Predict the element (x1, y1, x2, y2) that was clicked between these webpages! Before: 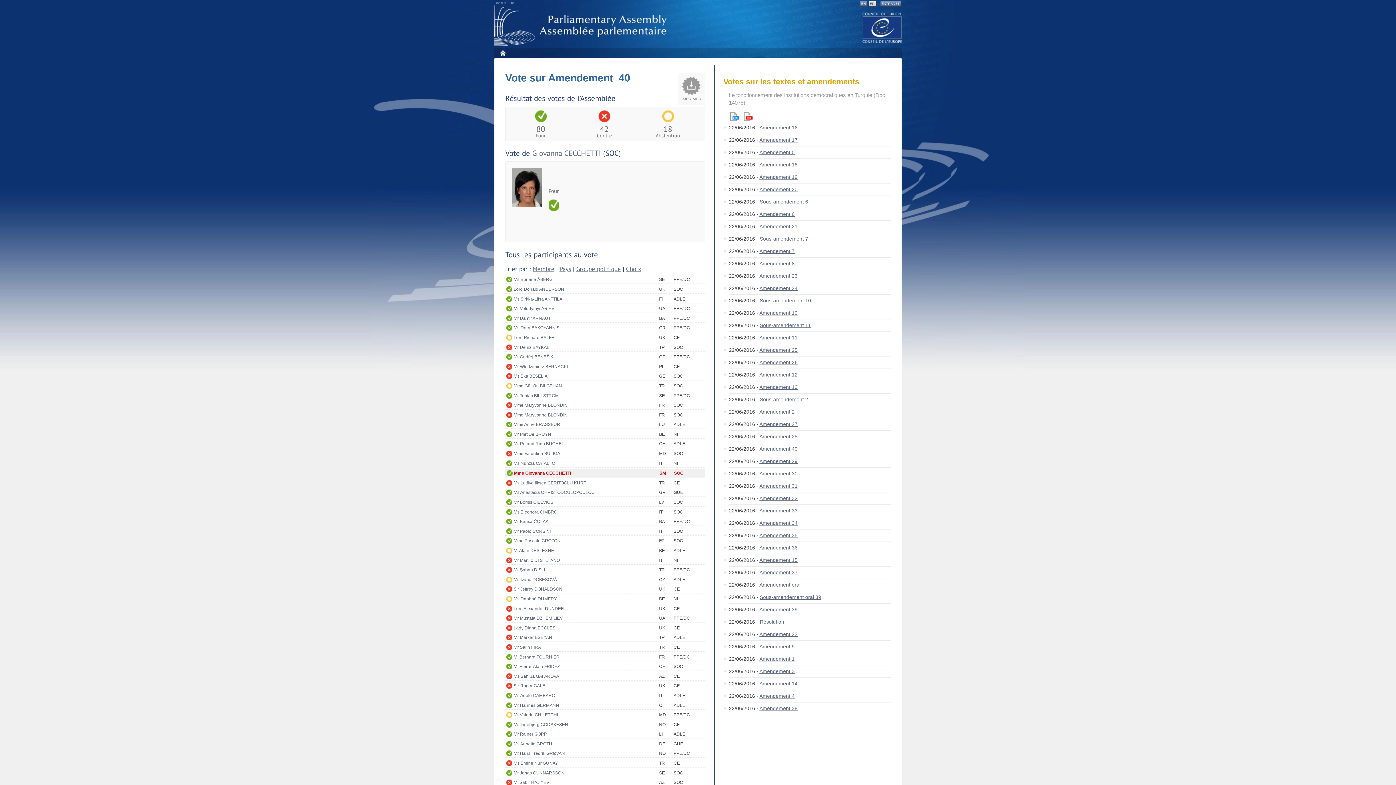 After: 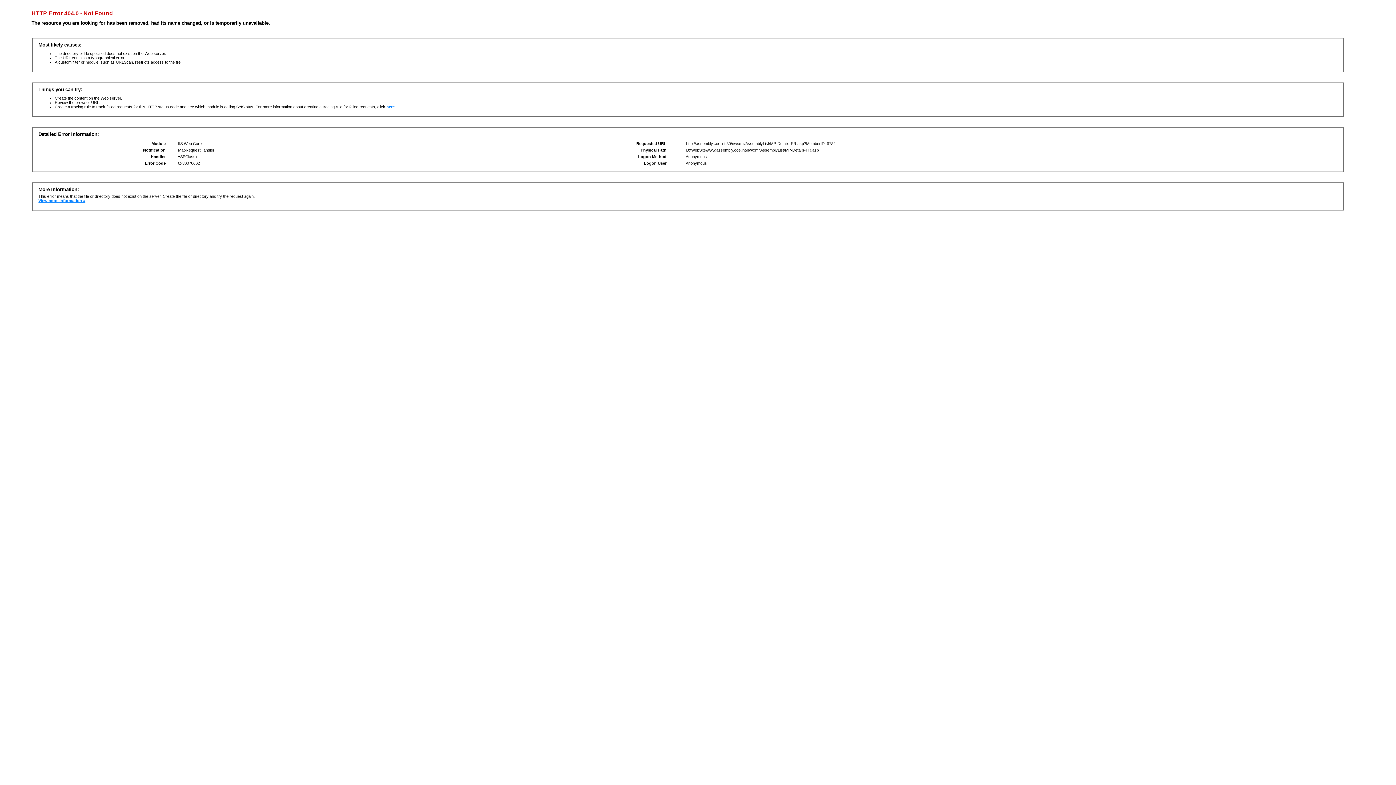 Action: bbox: (513, 343, 659, 351) label: Mr Deniz BAYKAL